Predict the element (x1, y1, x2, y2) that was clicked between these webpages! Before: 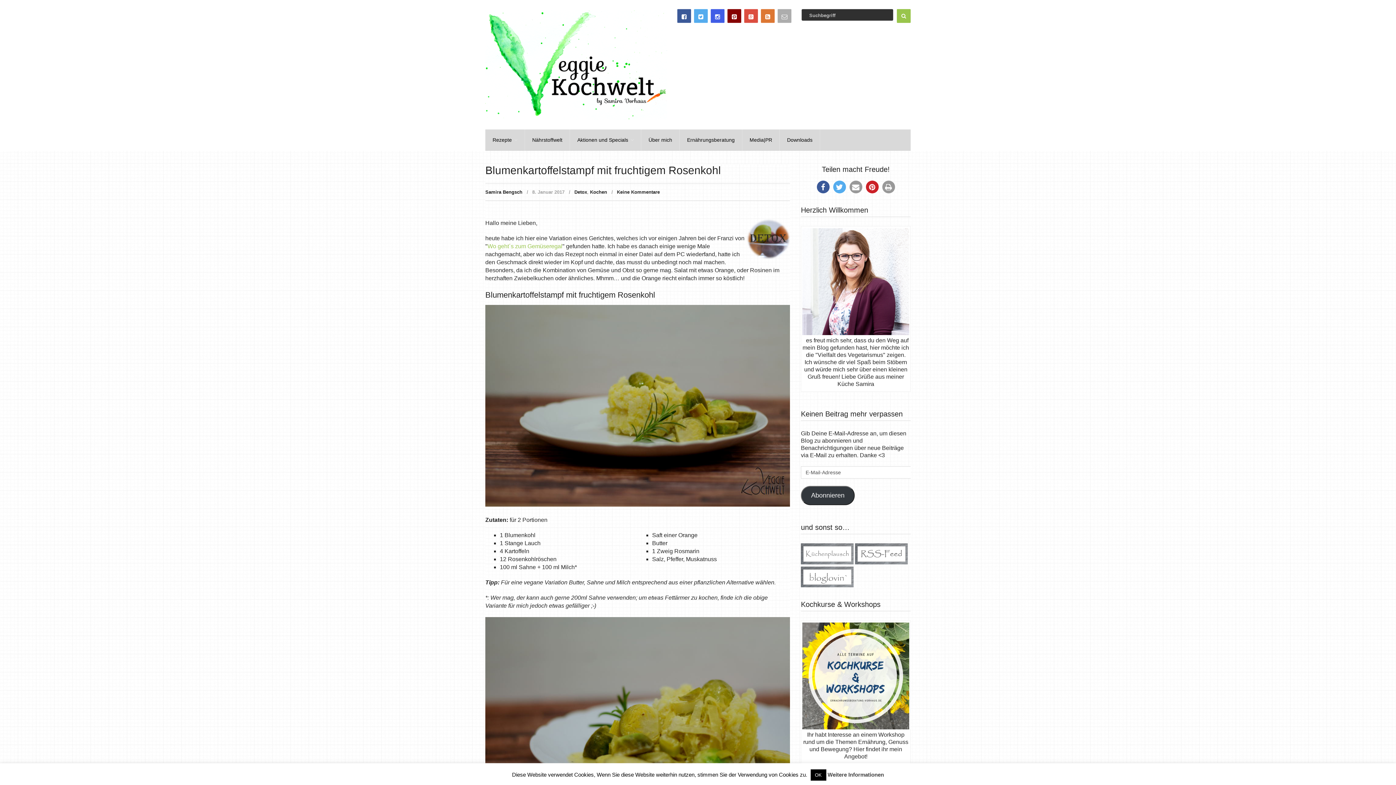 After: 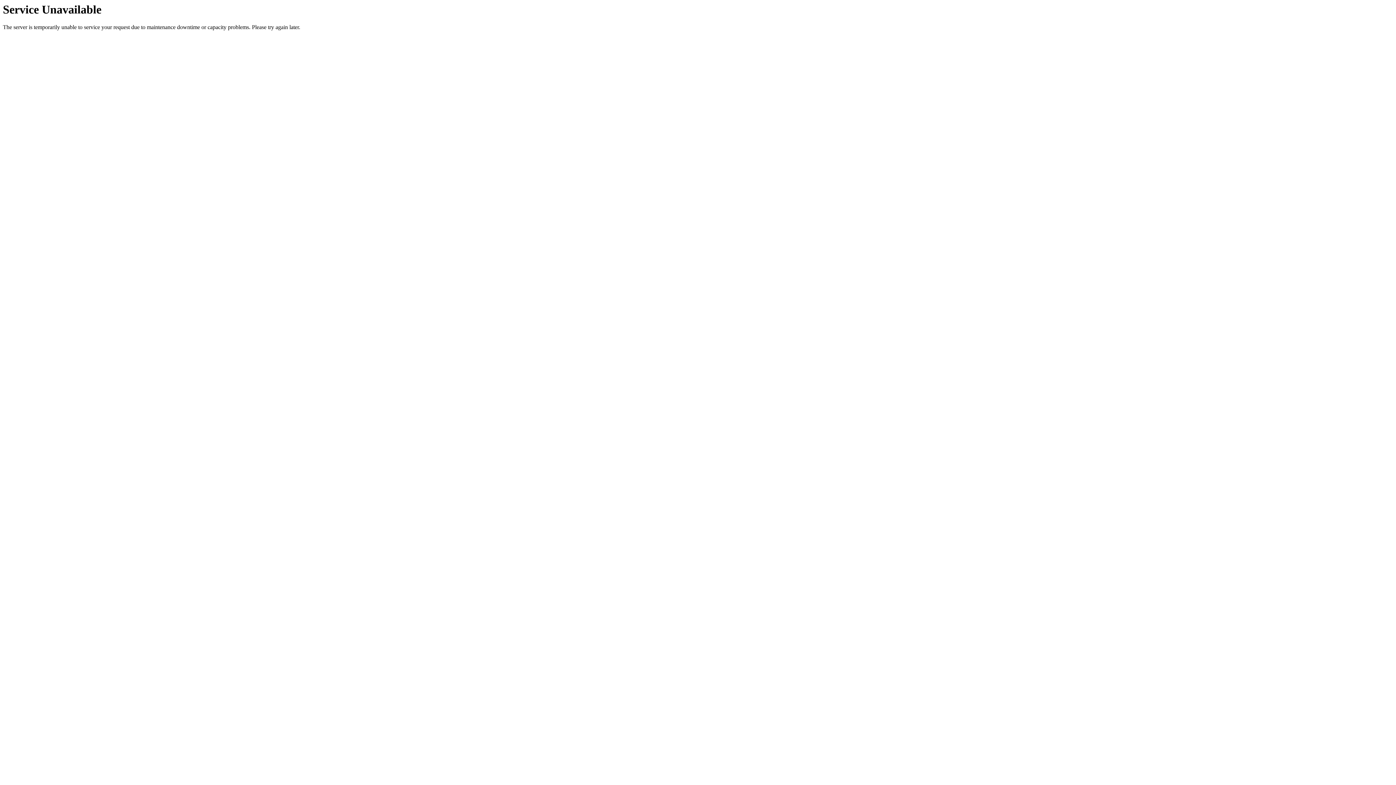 Action: bbox: (761, 9, 774, 22)